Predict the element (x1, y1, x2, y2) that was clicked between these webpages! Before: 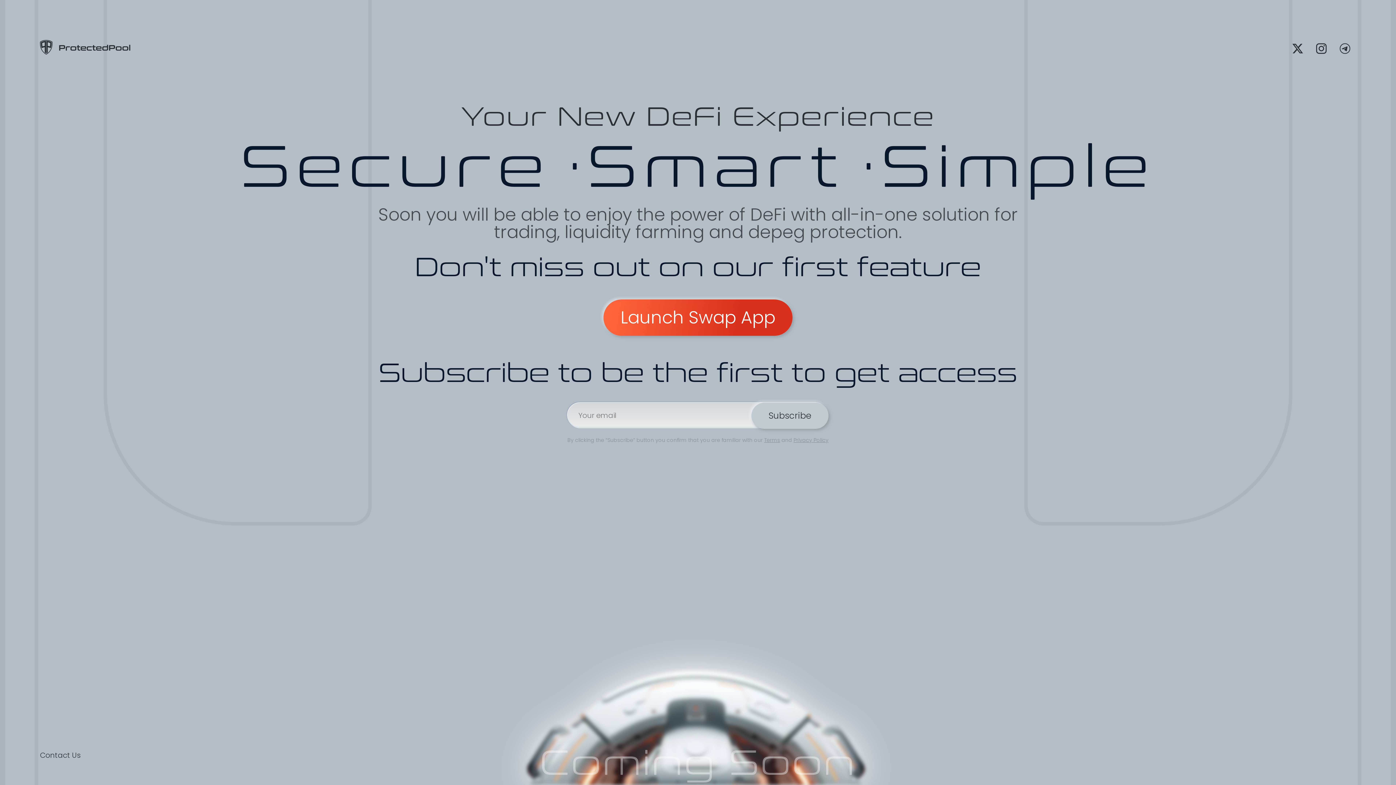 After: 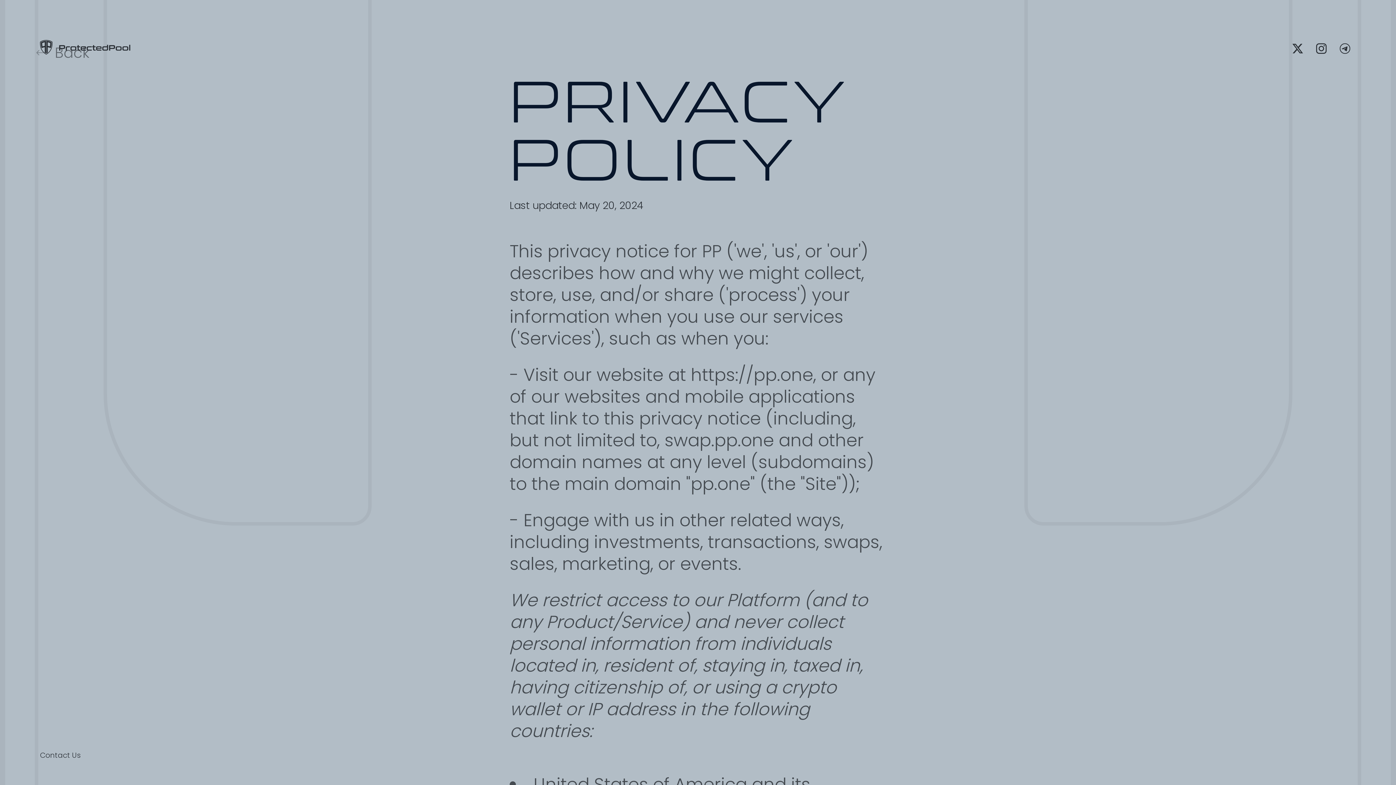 Action: bbox: (793, 436, 828, 444) label: Privacy Policy